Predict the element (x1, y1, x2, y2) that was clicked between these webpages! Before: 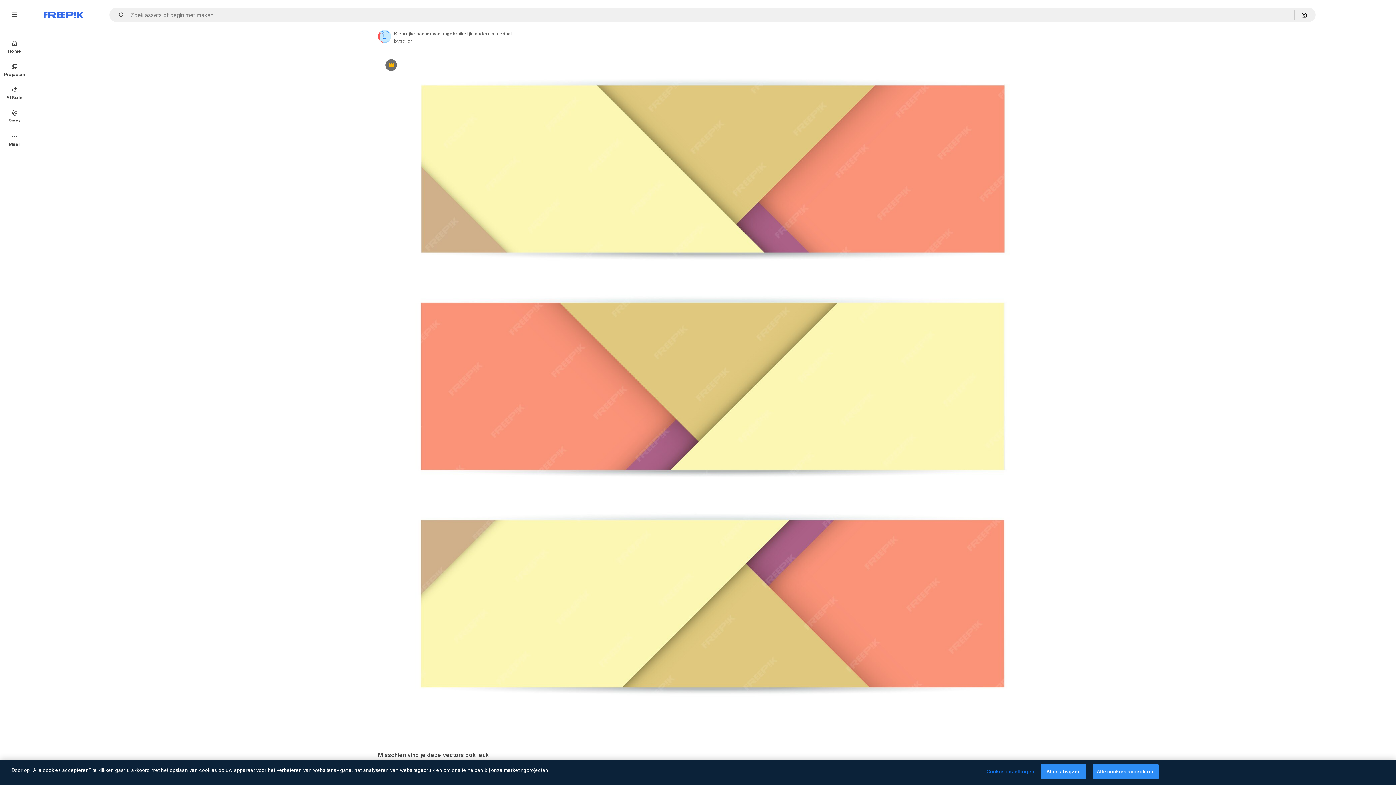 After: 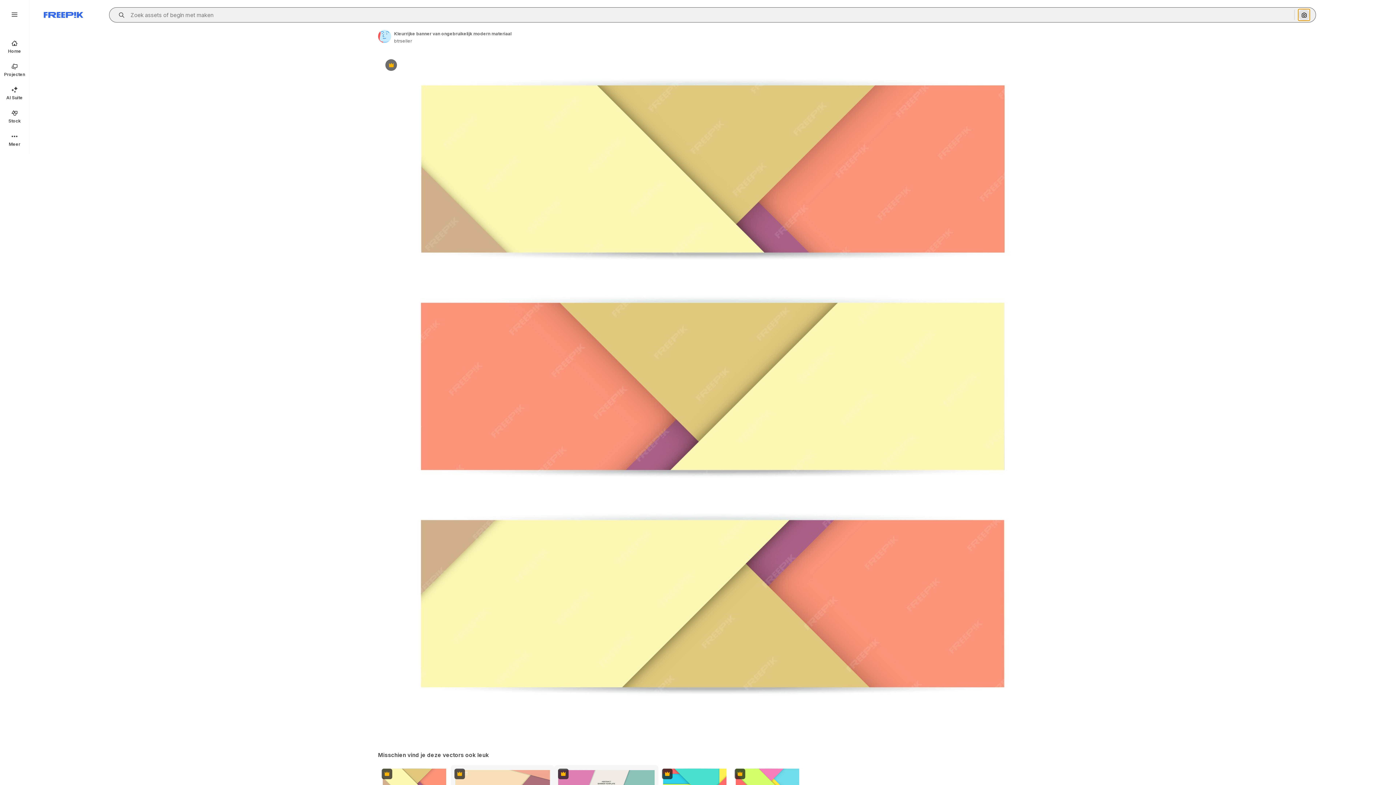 Action: bbox: (1298, 9, 1310, 20) label: Zoeken op afbeelding